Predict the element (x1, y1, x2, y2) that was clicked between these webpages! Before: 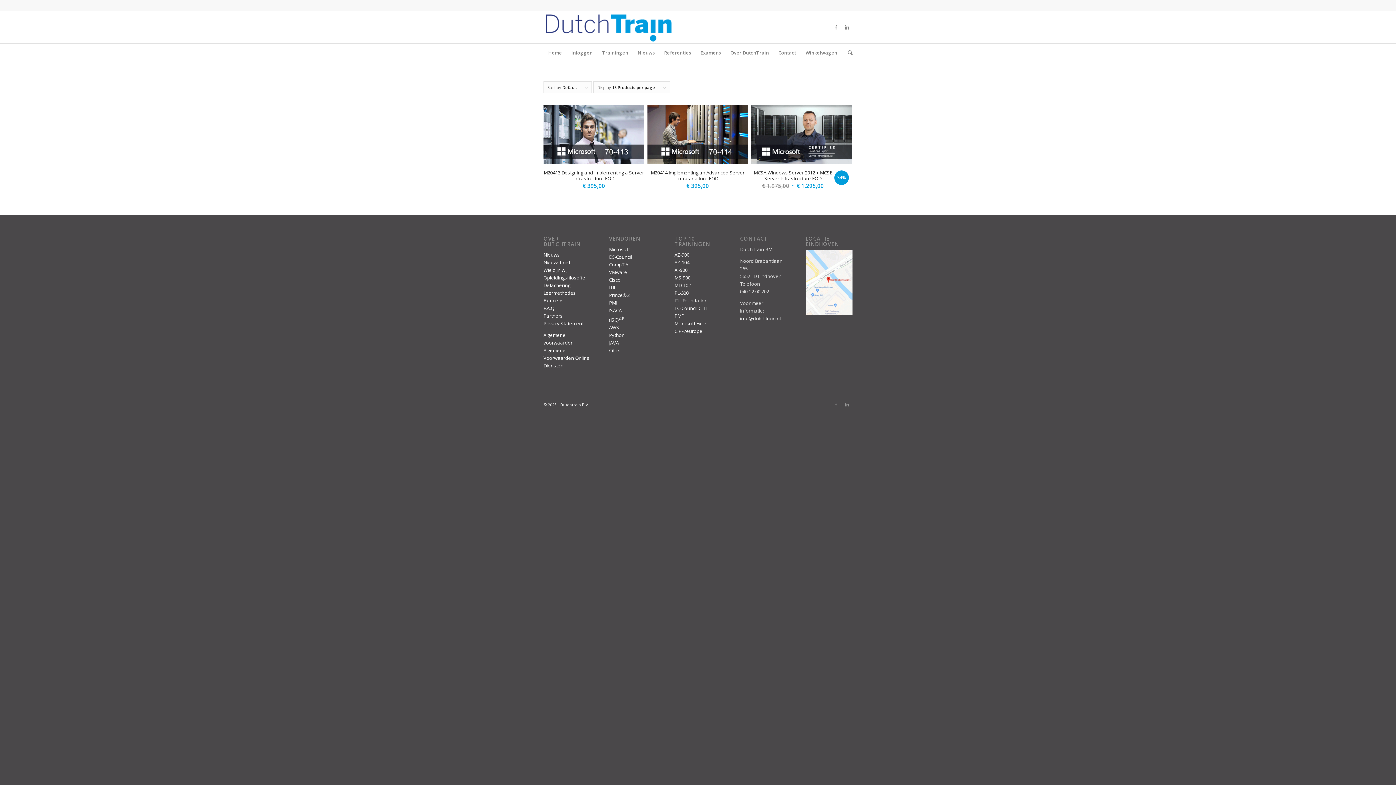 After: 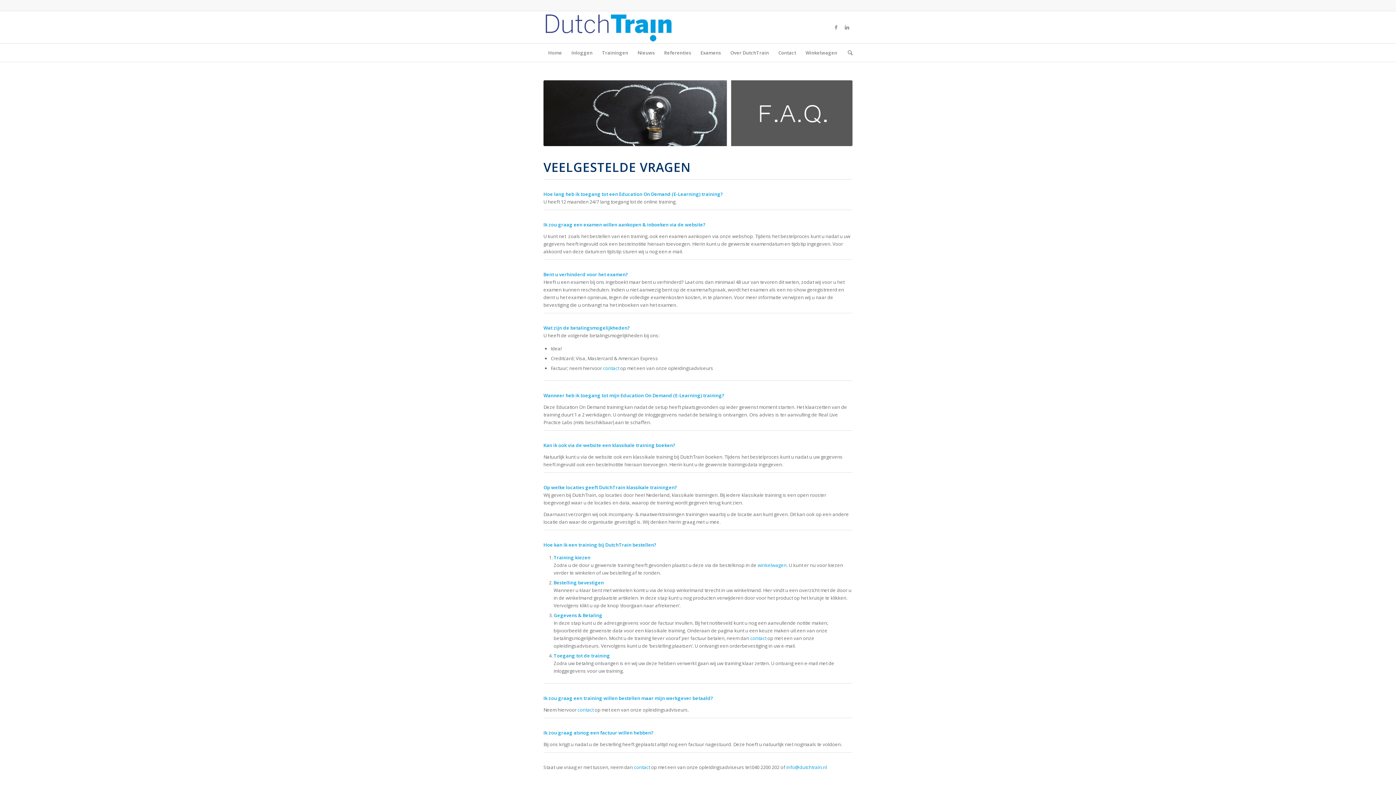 Action: bbox: (543, 304, 555, 311) label: F.A.Q.